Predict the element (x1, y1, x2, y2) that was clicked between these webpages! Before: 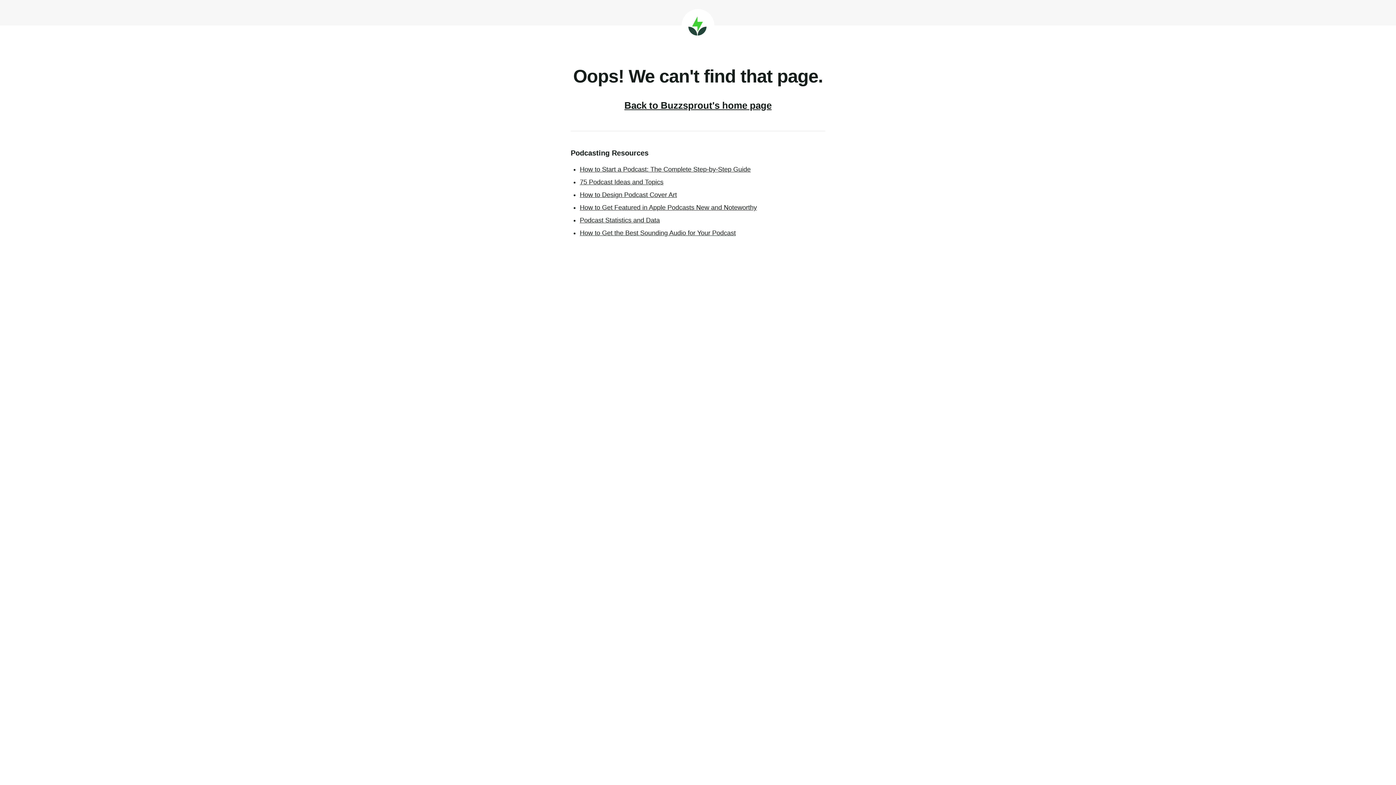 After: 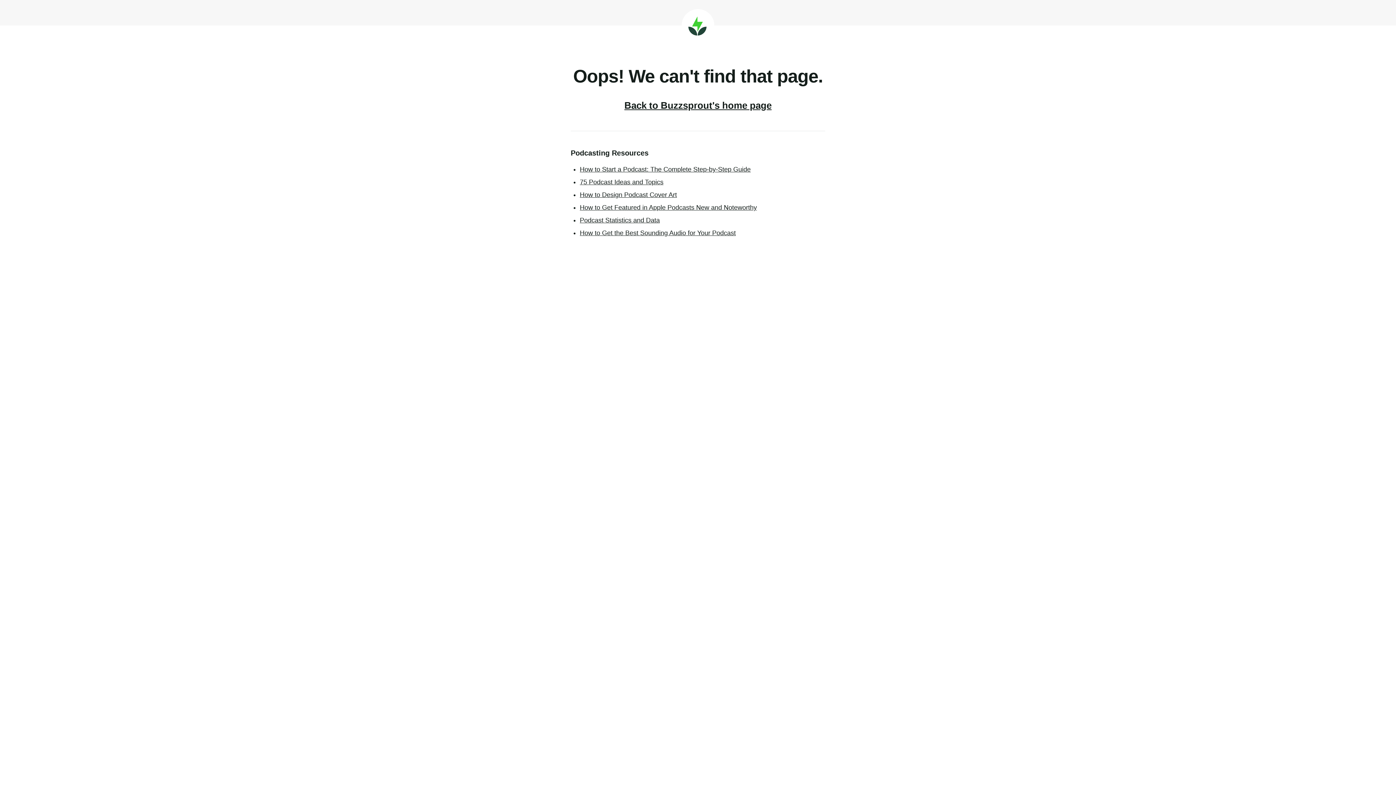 Action: bbox: (580, 204, 757, 211) label: How to Get Featured in Apple Podcasts New and Noteworthy